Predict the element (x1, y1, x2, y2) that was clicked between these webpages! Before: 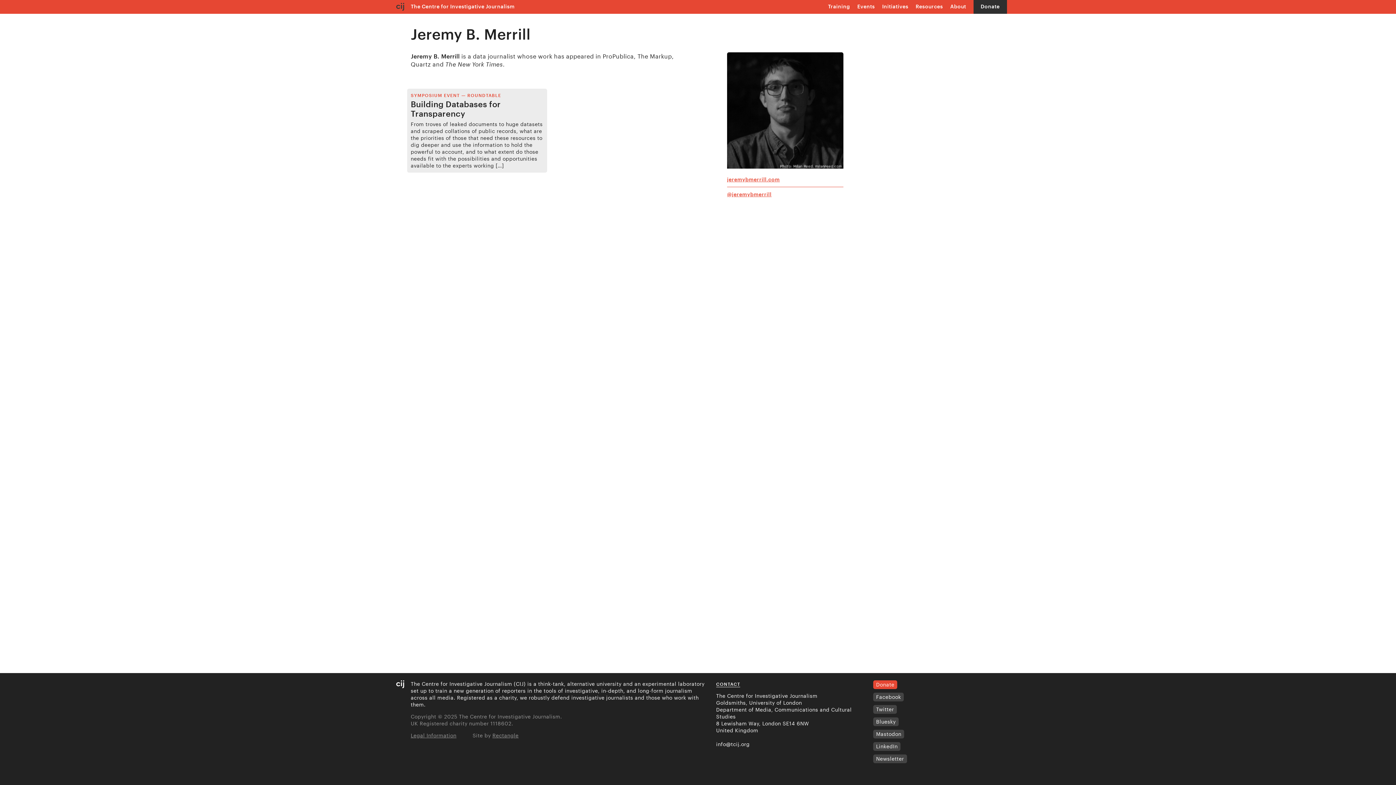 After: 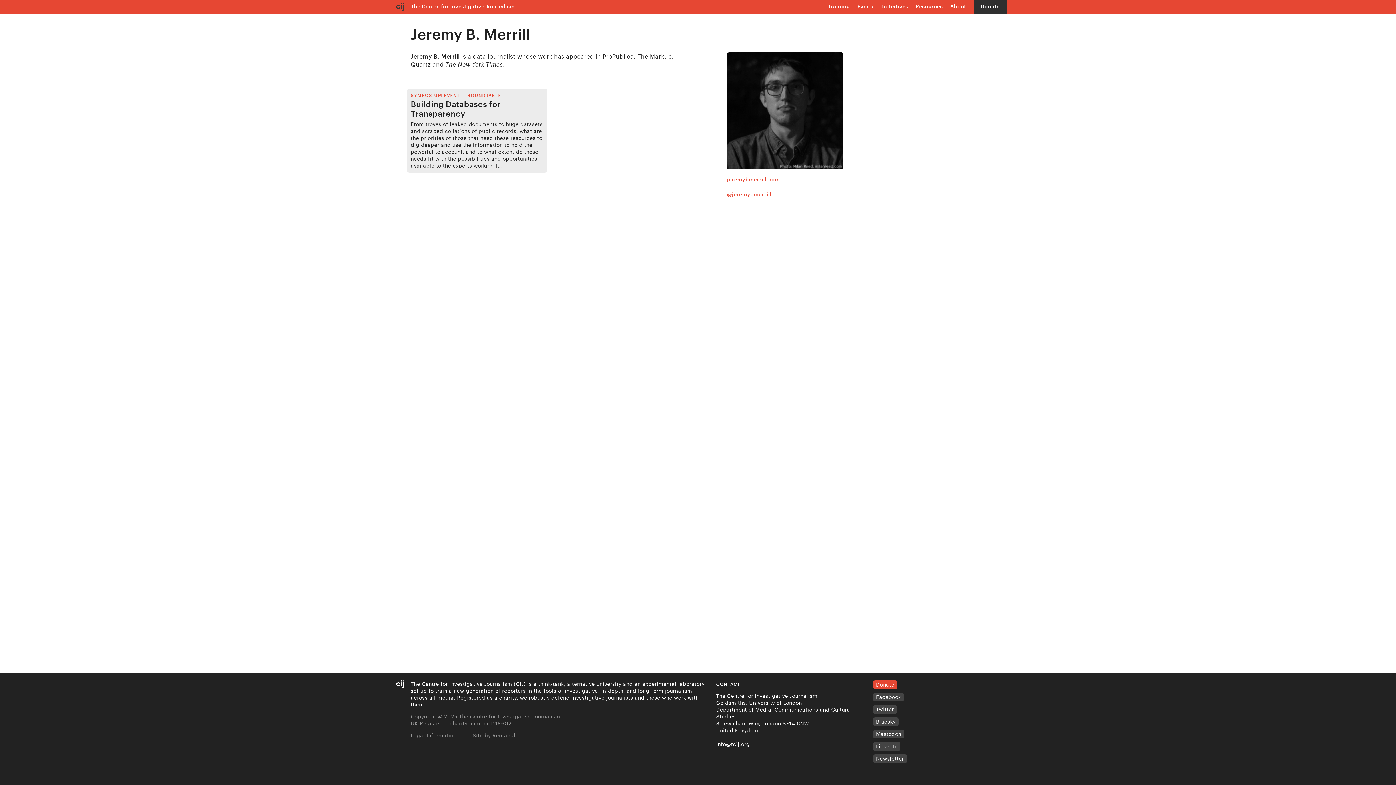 Action: label: Mastodon bbox: (876, 731, 901, 737)